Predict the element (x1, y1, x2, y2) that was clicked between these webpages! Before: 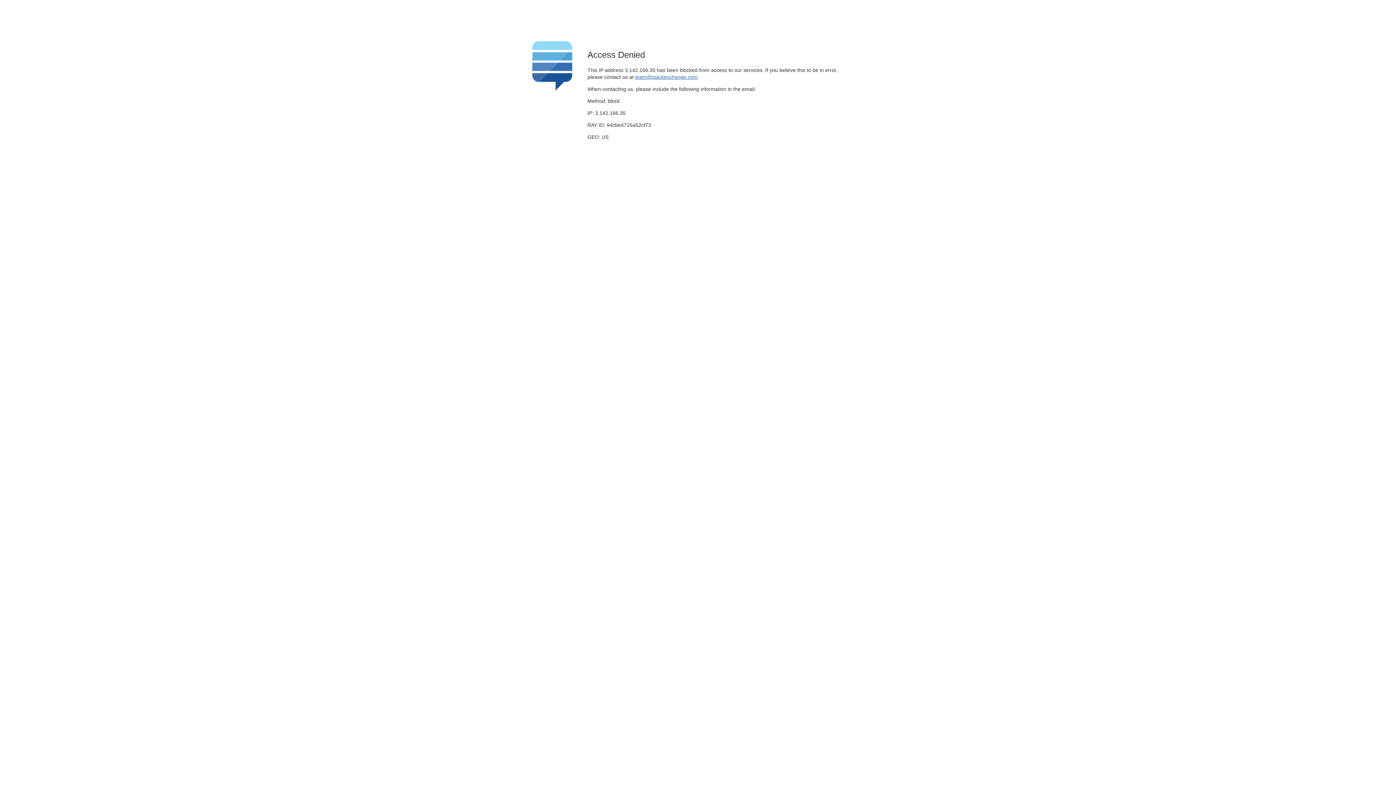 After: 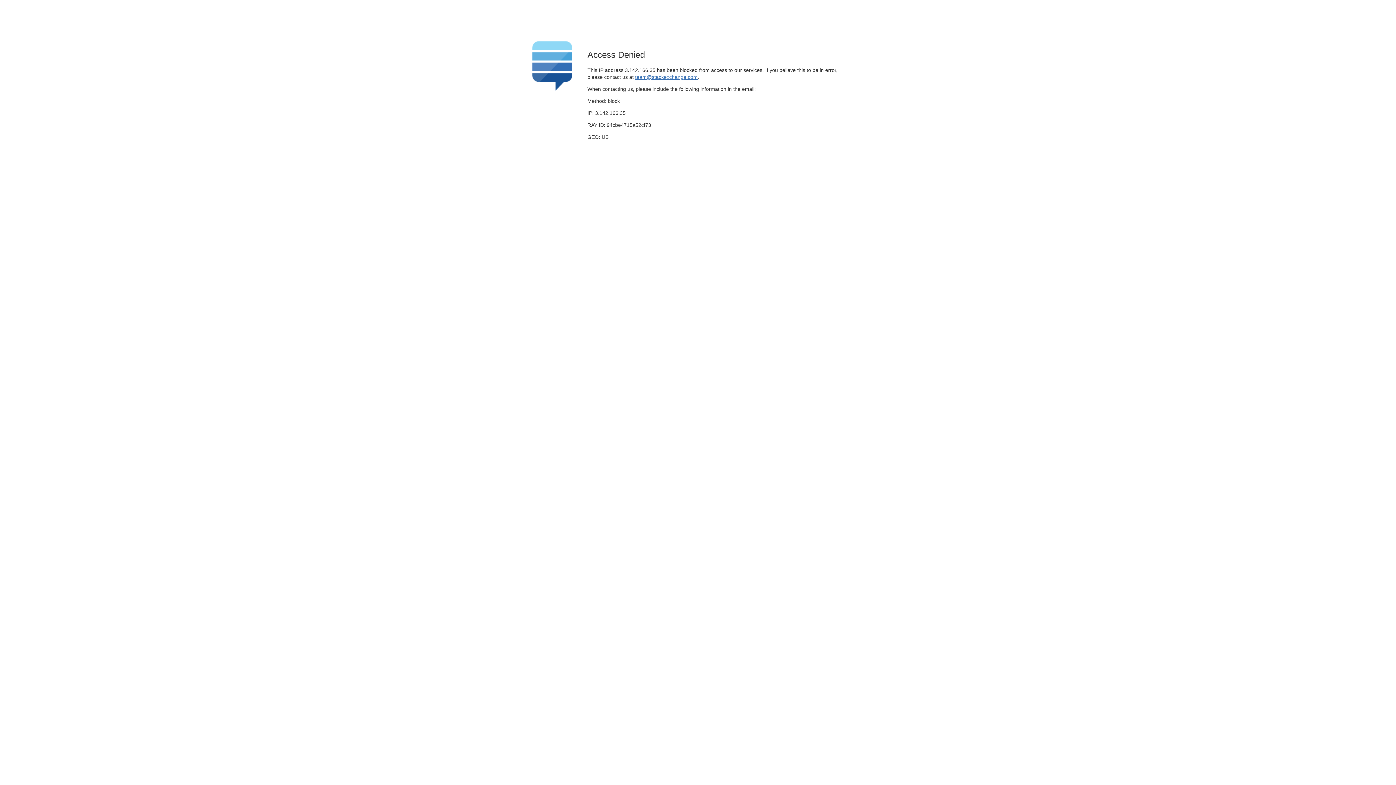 Action: label: team@stackexchange.com bbox: (635, 74, 697, 79)